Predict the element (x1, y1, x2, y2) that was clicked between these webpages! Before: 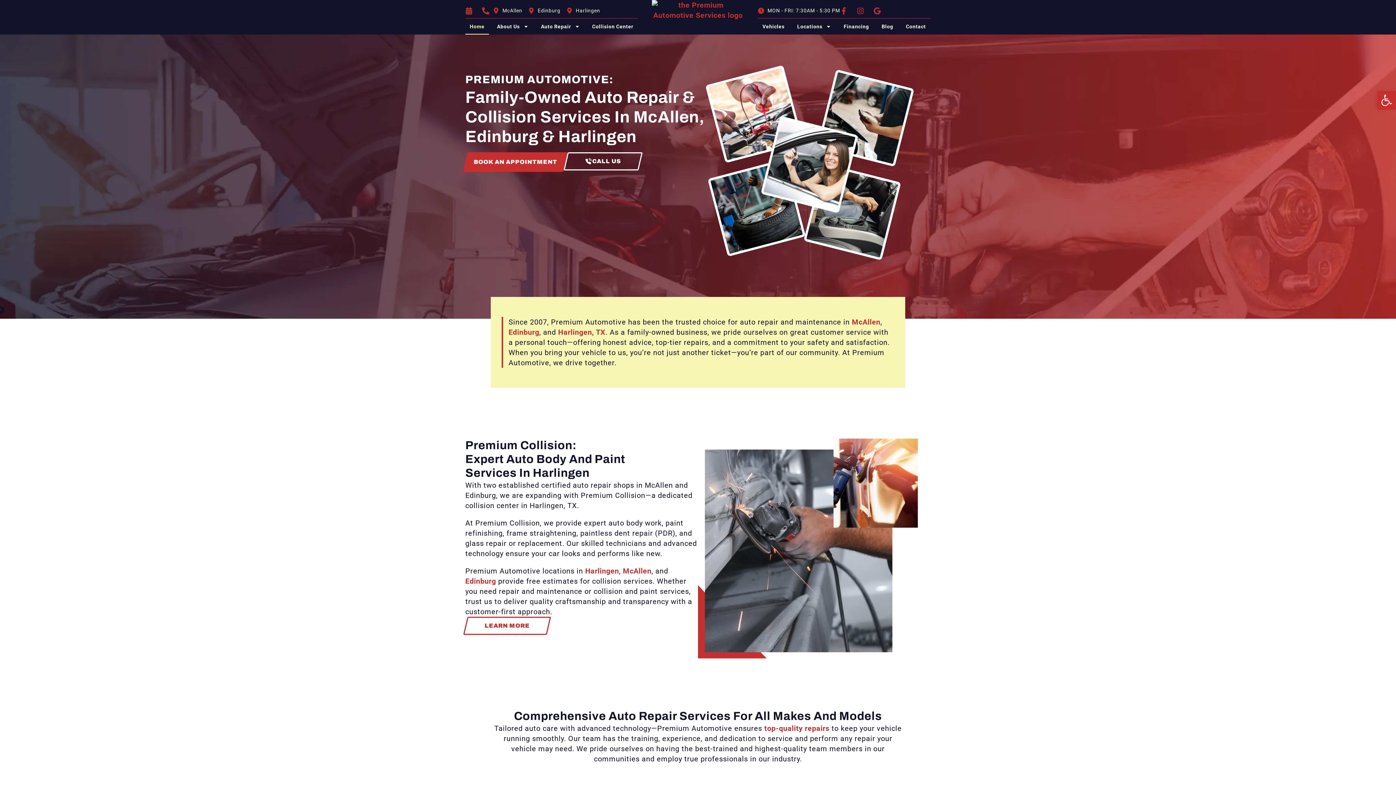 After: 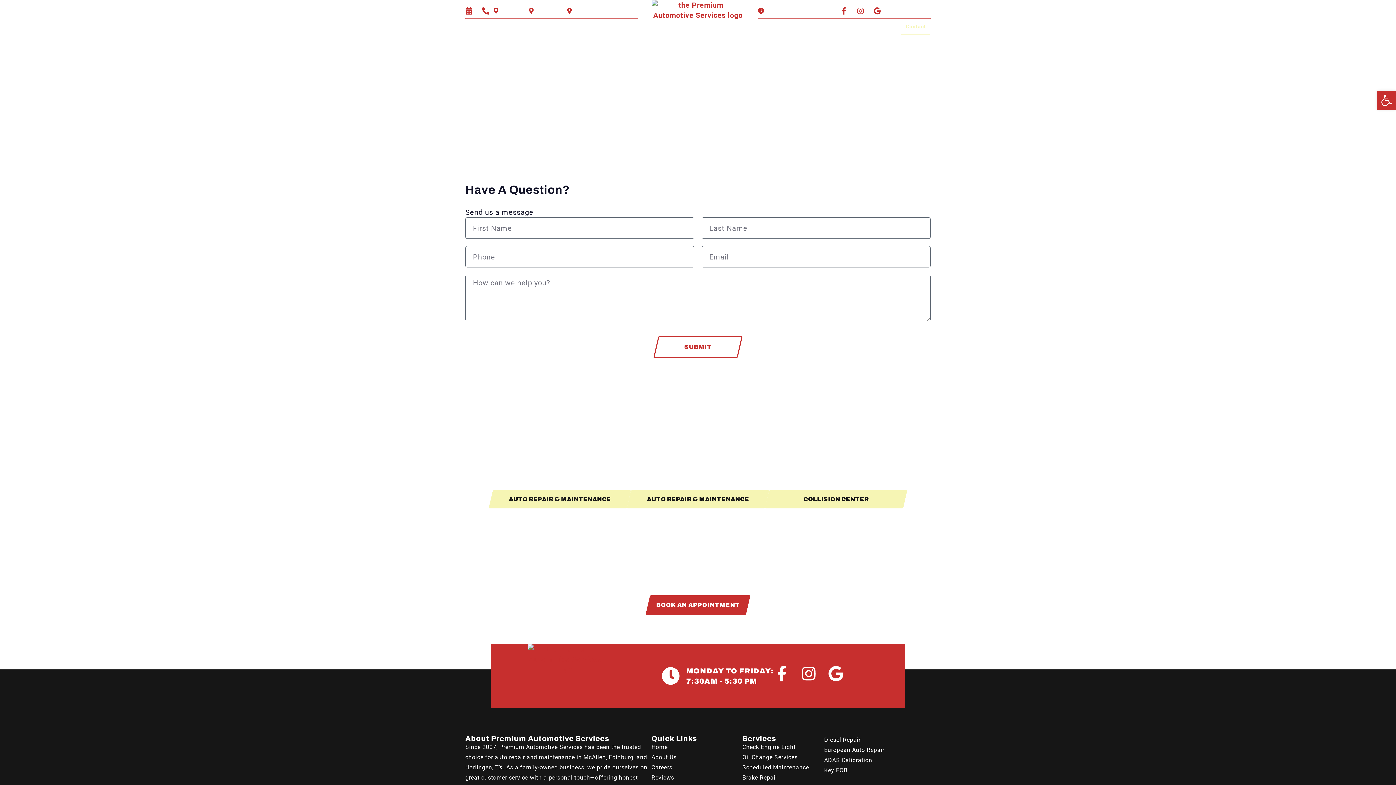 Action: label: Contact bbox: (901, 18, 930, 34)